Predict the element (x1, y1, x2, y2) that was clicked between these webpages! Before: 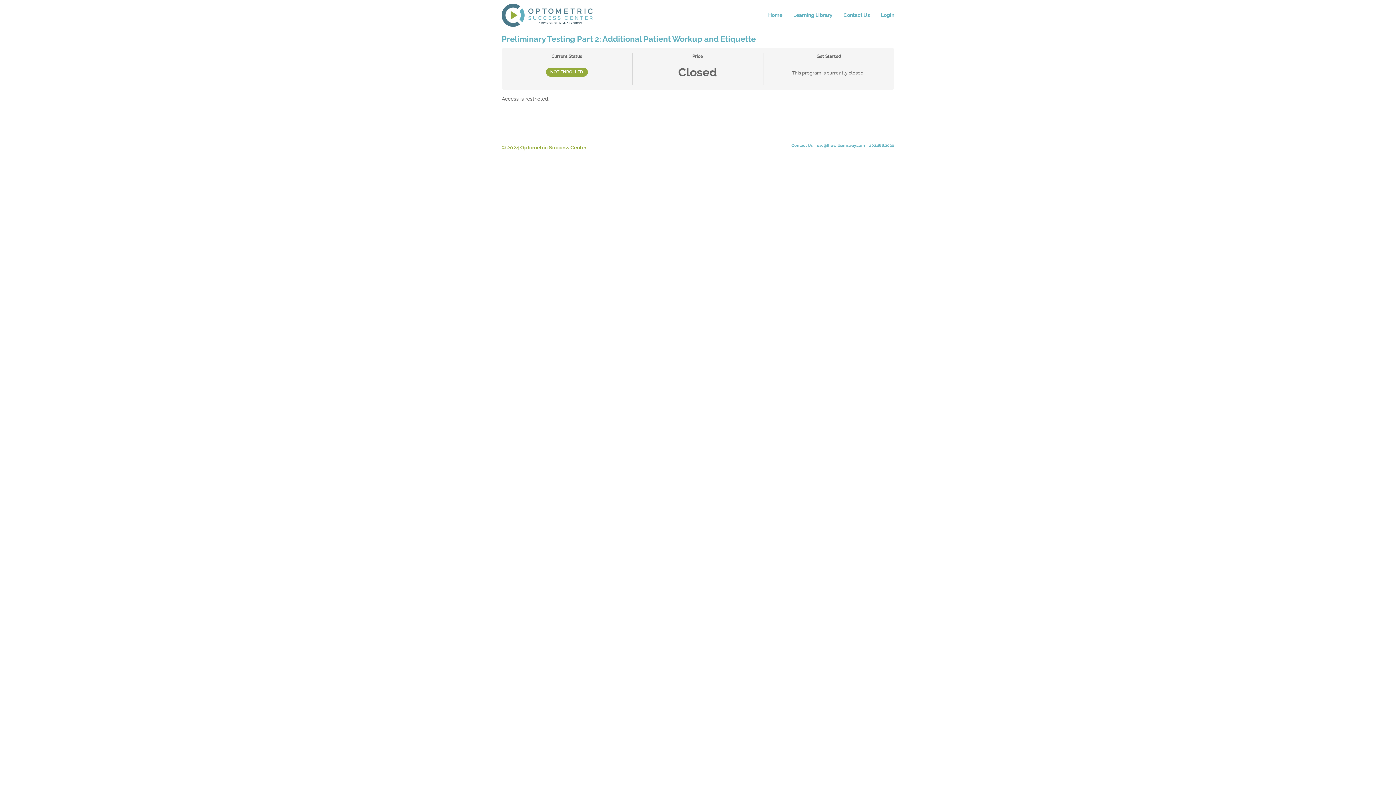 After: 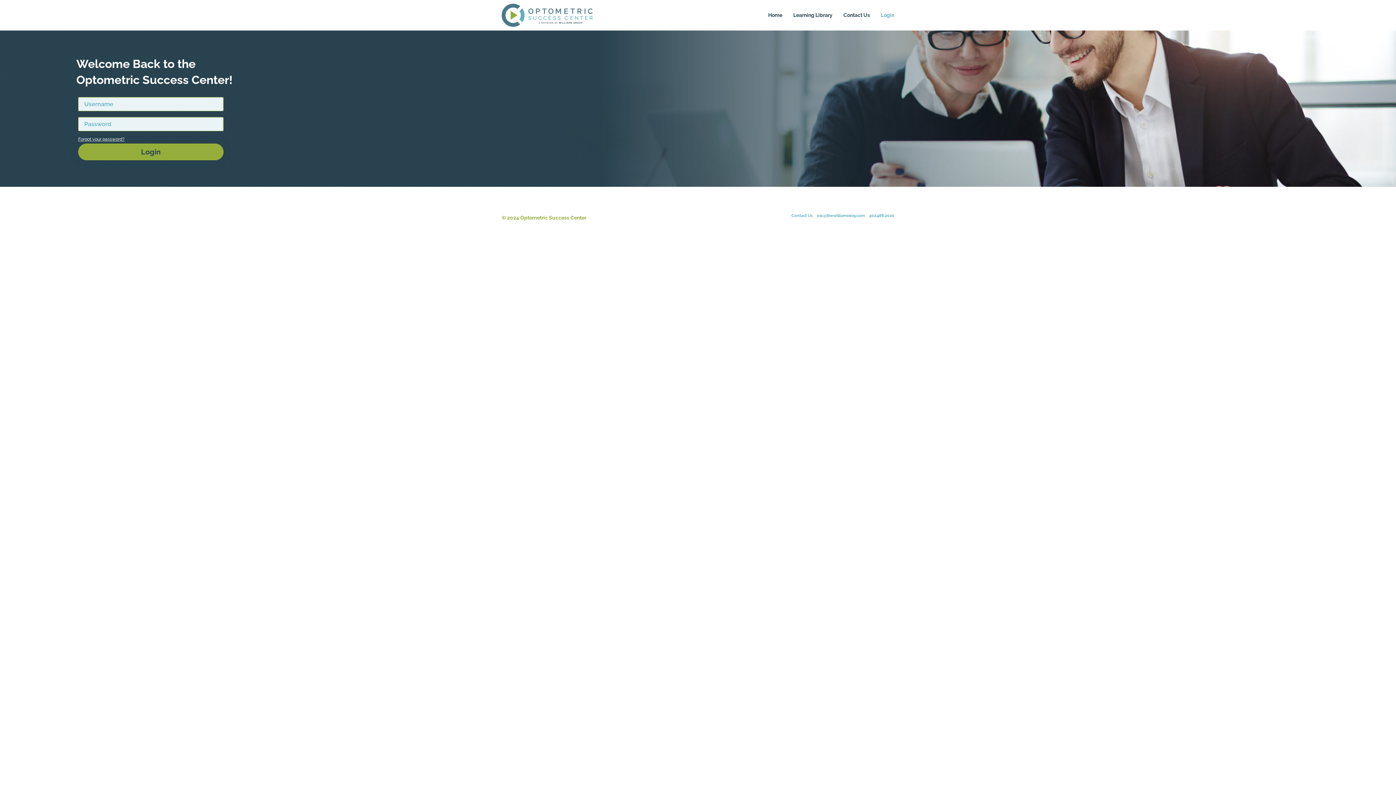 Action: label: Login bbox: (881, 12, 894, 17)